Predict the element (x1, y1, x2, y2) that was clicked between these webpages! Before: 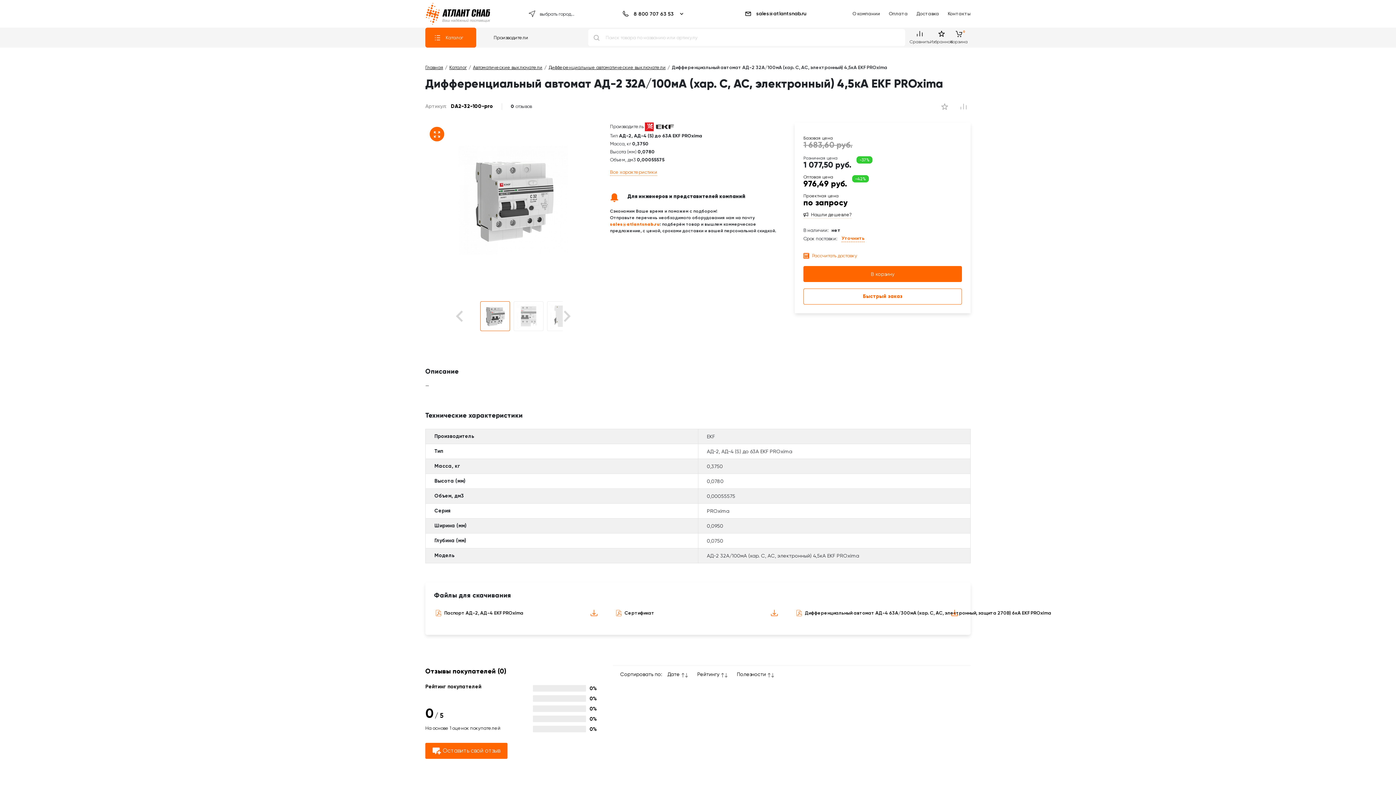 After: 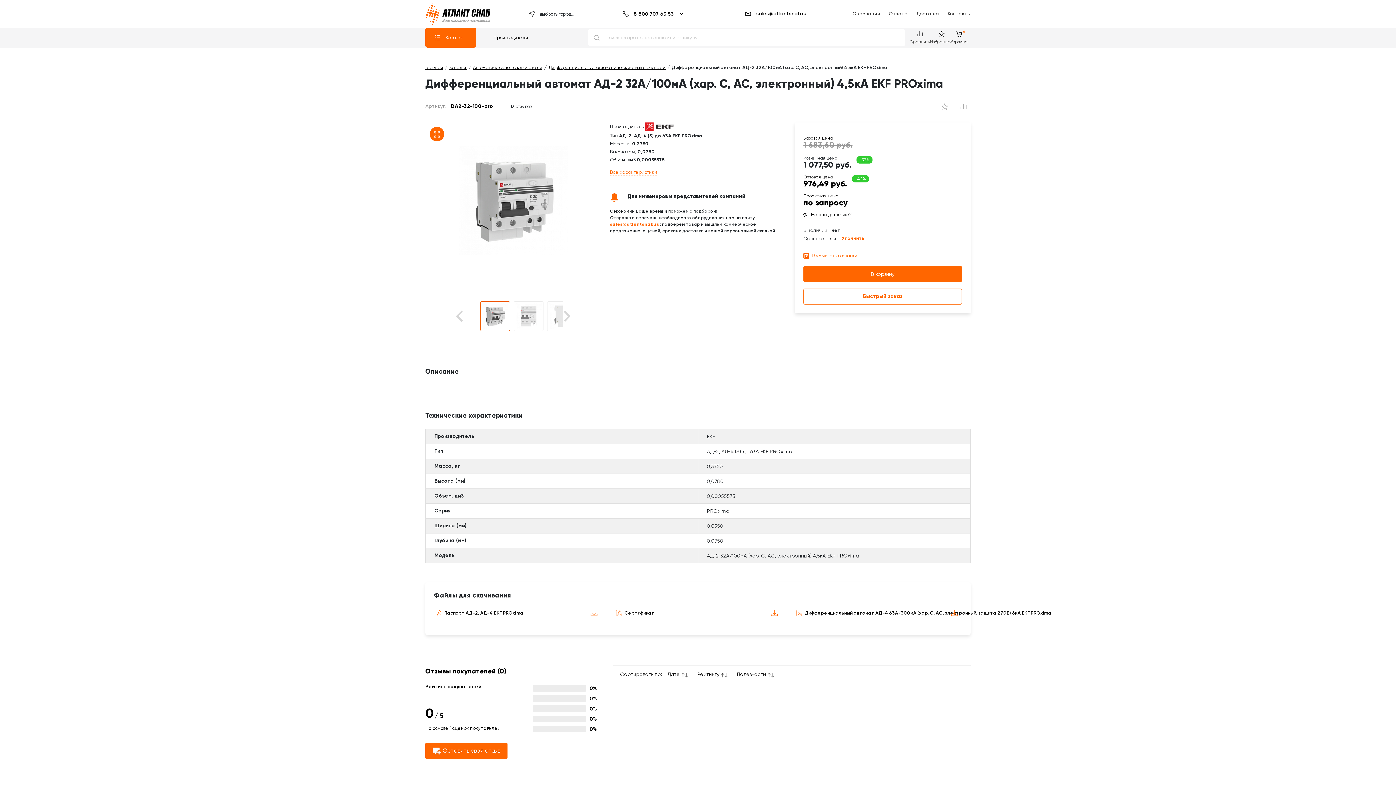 Action: bbox: (610, 221, 660, 226) label: sales@atlantsnab.ru